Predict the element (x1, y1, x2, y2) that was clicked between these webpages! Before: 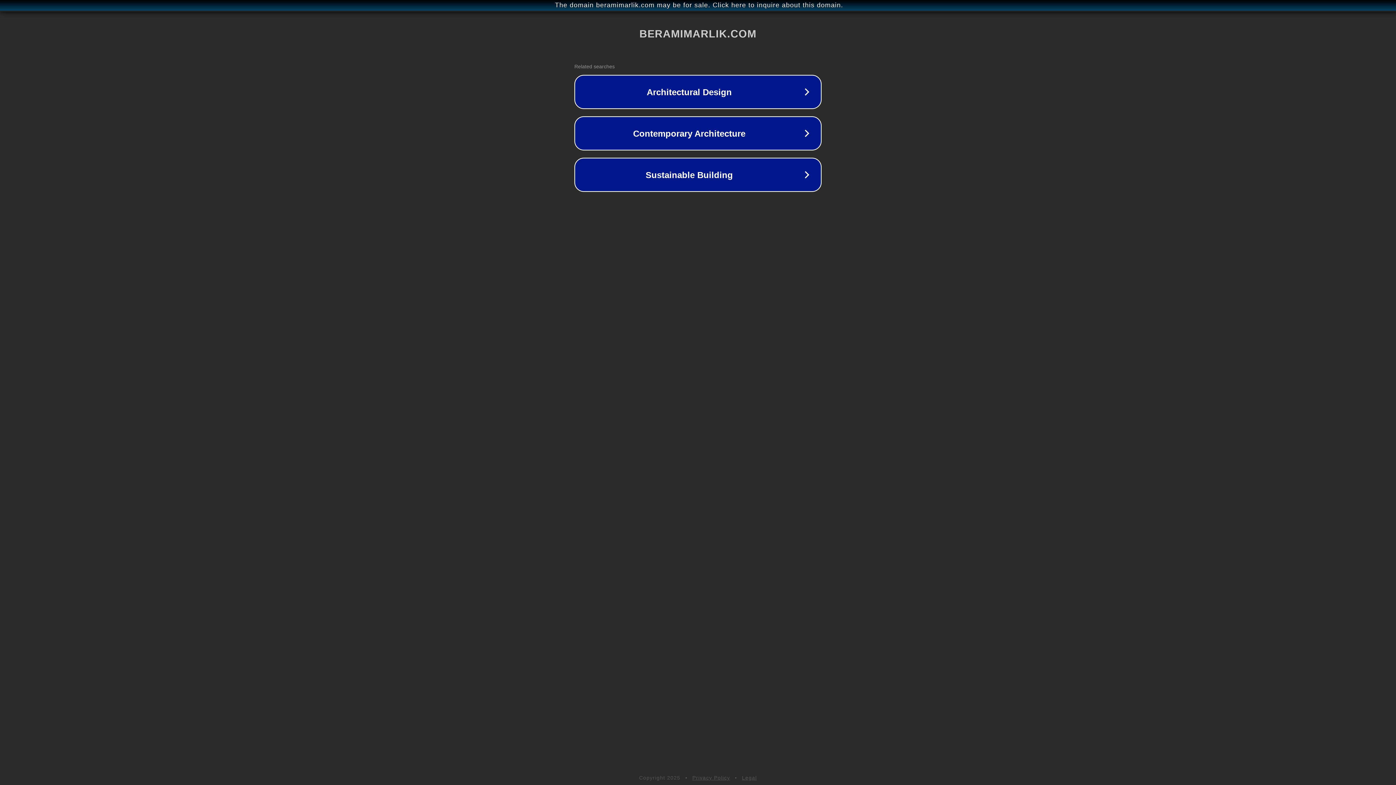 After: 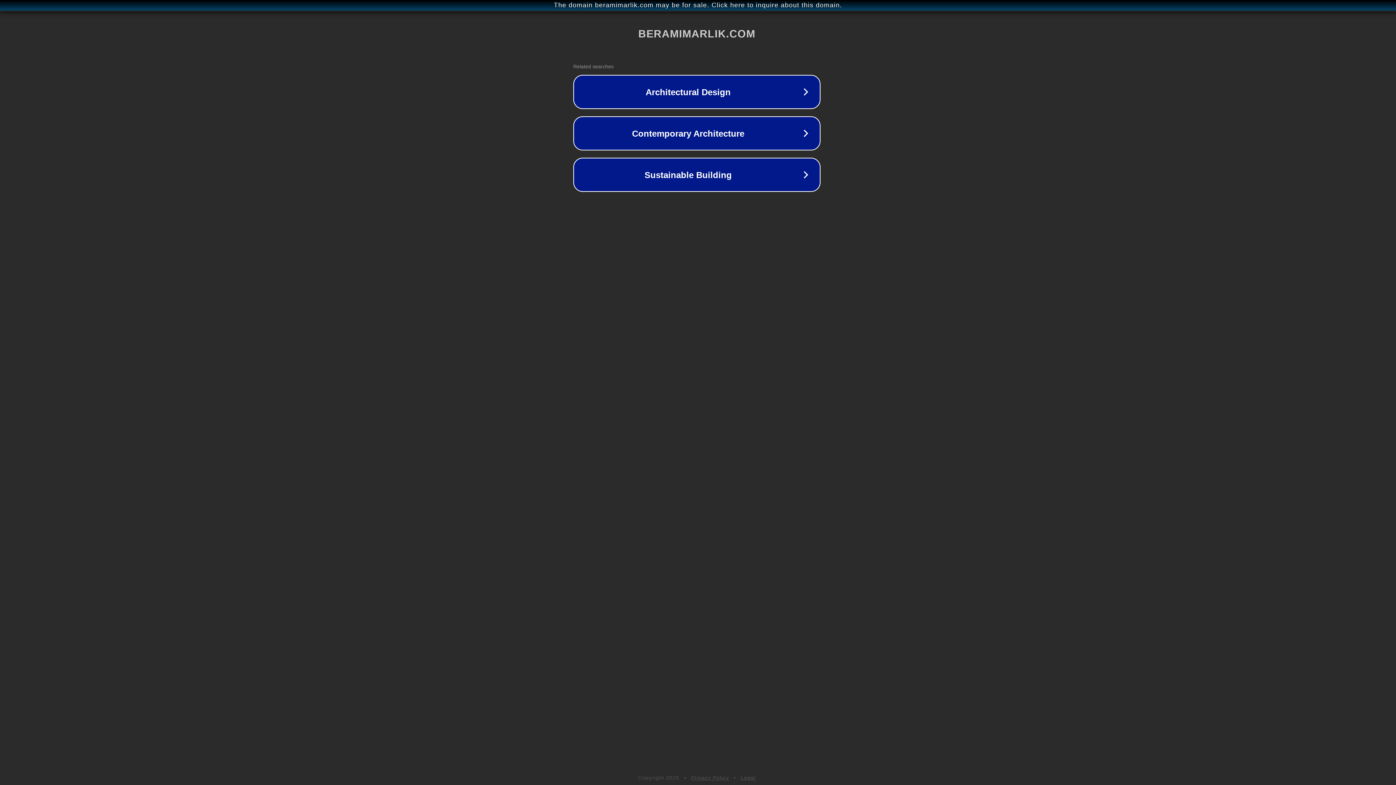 Action: label: The domain beramimarlik.com may be for sale. Click here to inquire about this domain. bbox: (1, 1, 1397, 9)